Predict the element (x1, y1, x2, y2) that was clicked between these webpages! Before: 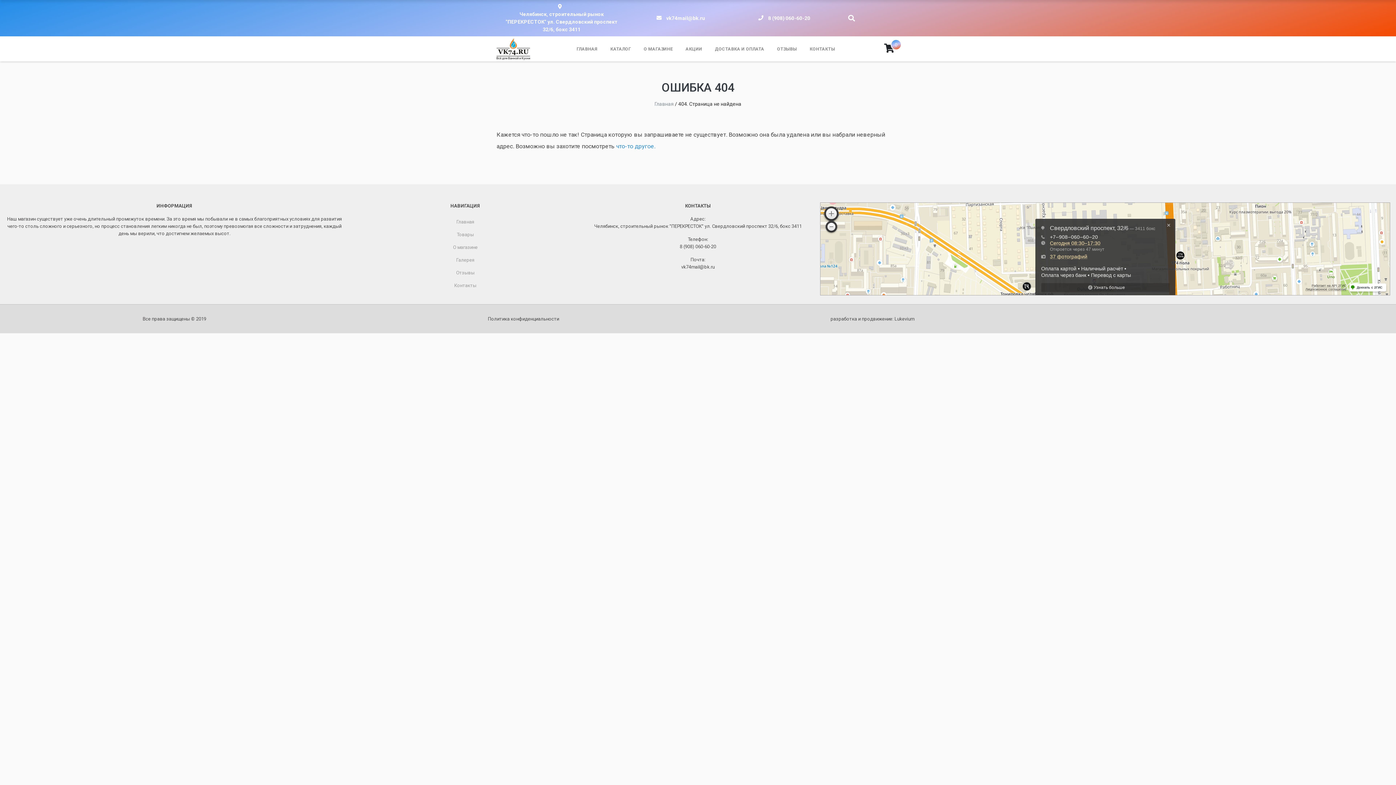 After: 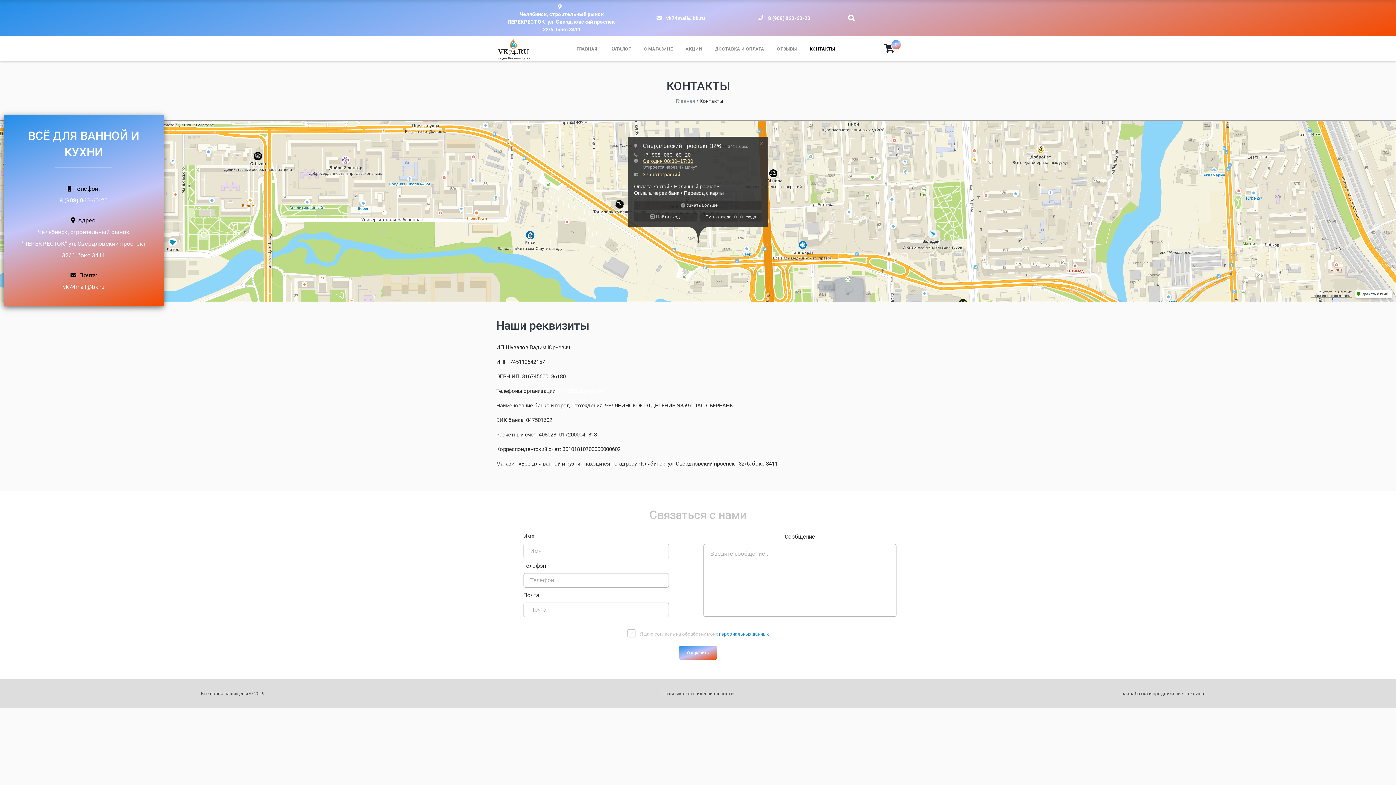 Action: label: Контакты bbox: (354, 279, 576, 292)